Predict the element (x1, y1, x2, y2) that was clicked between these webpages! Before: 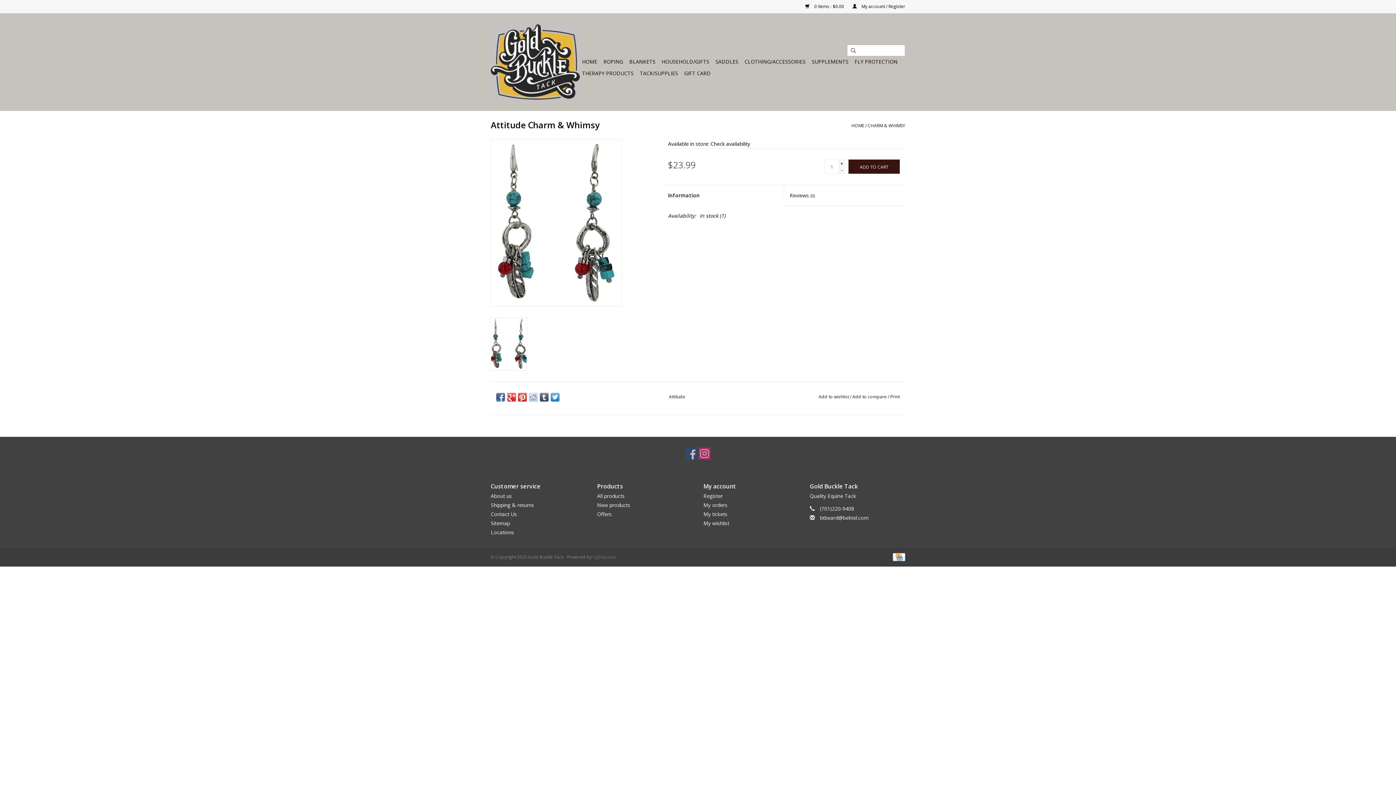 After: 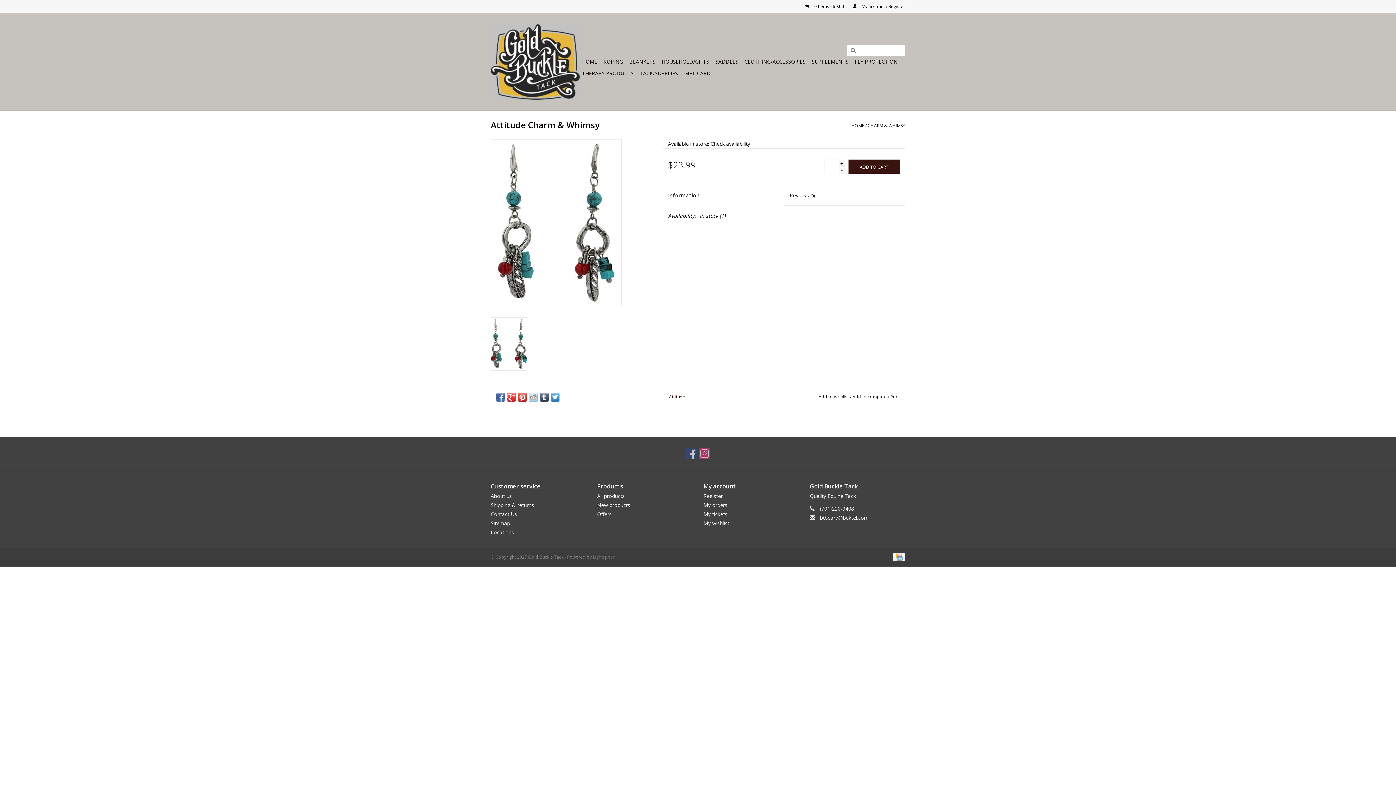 Action: bbox: (507, 392, 516, 401)